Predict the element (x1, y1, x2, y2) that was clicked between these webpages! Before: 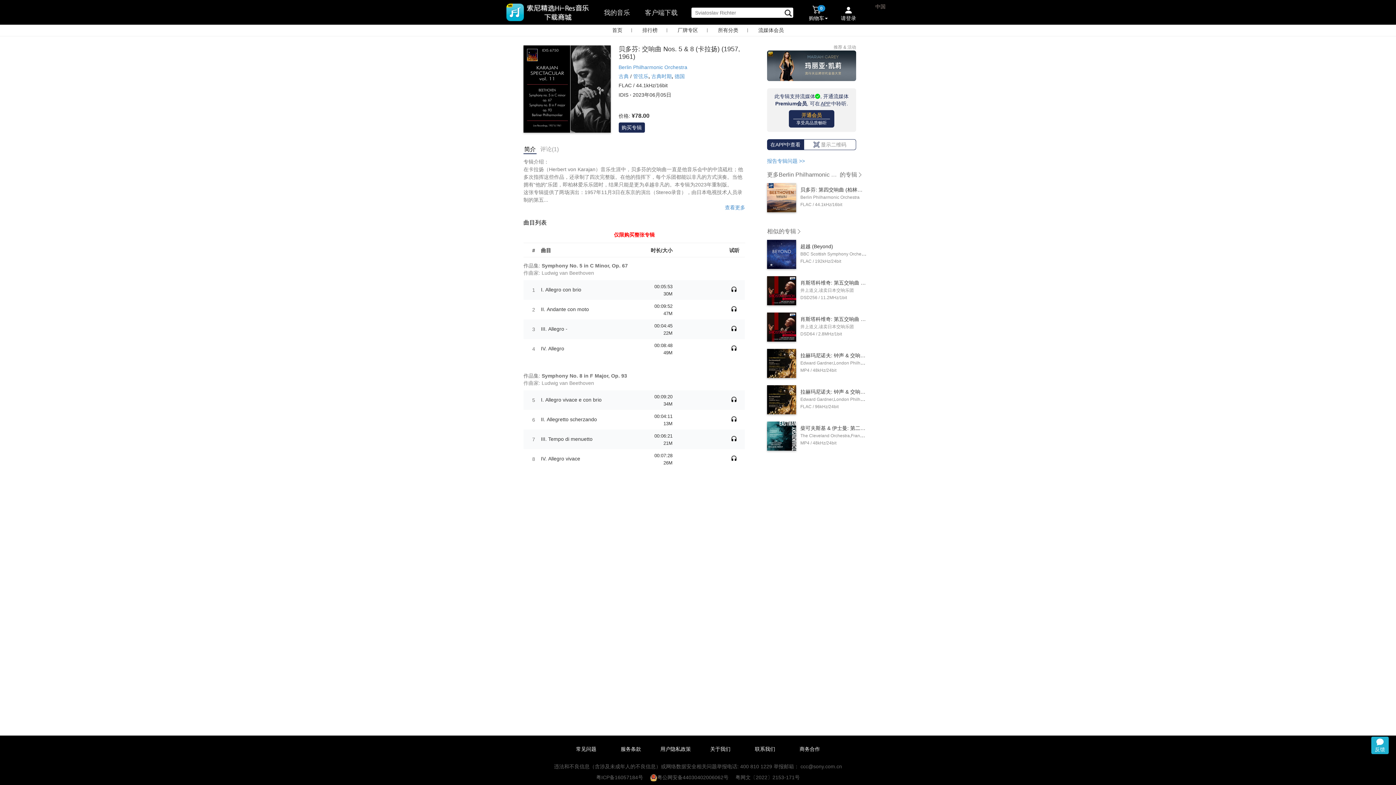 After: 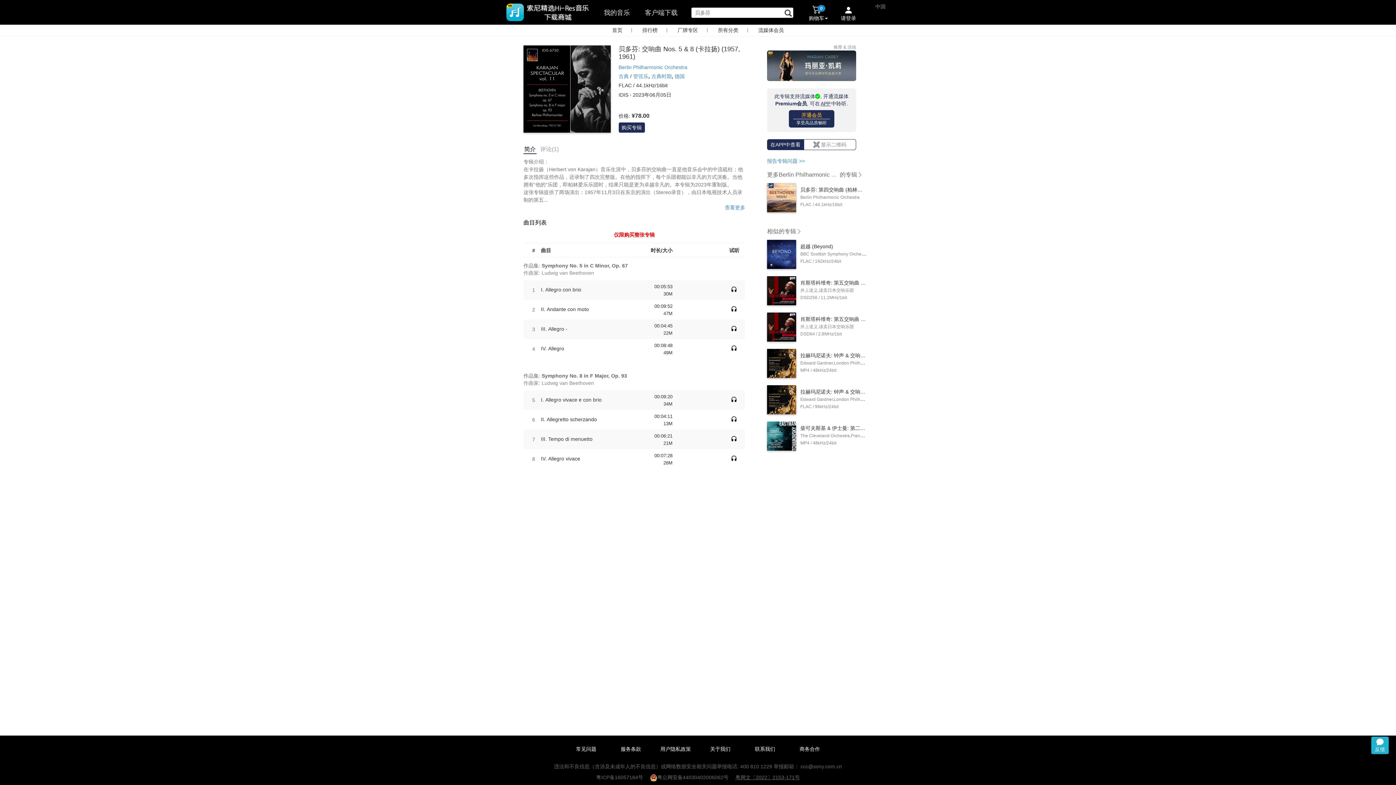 Action: bbox: (735, 774, 800, 780) label: 粤网文〔2022〕2153-171号